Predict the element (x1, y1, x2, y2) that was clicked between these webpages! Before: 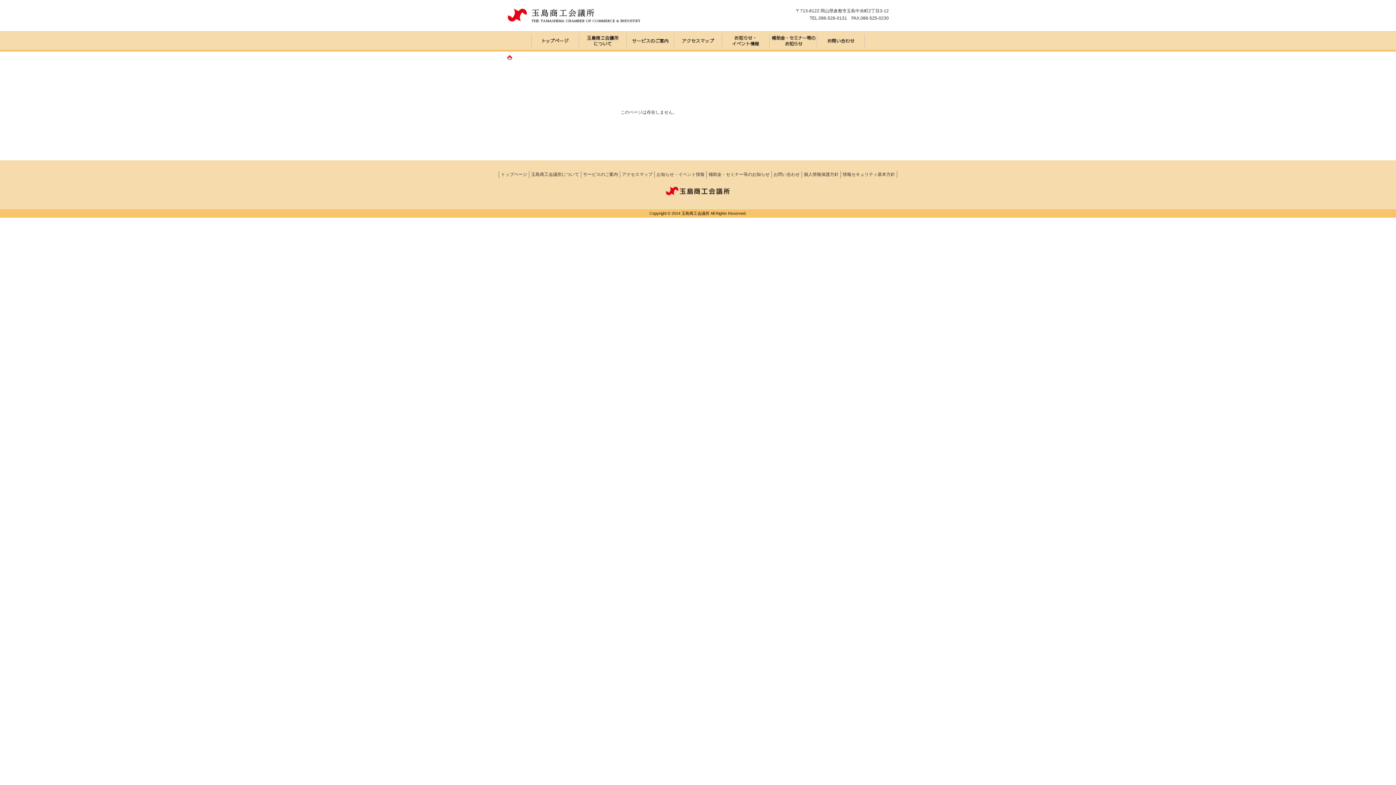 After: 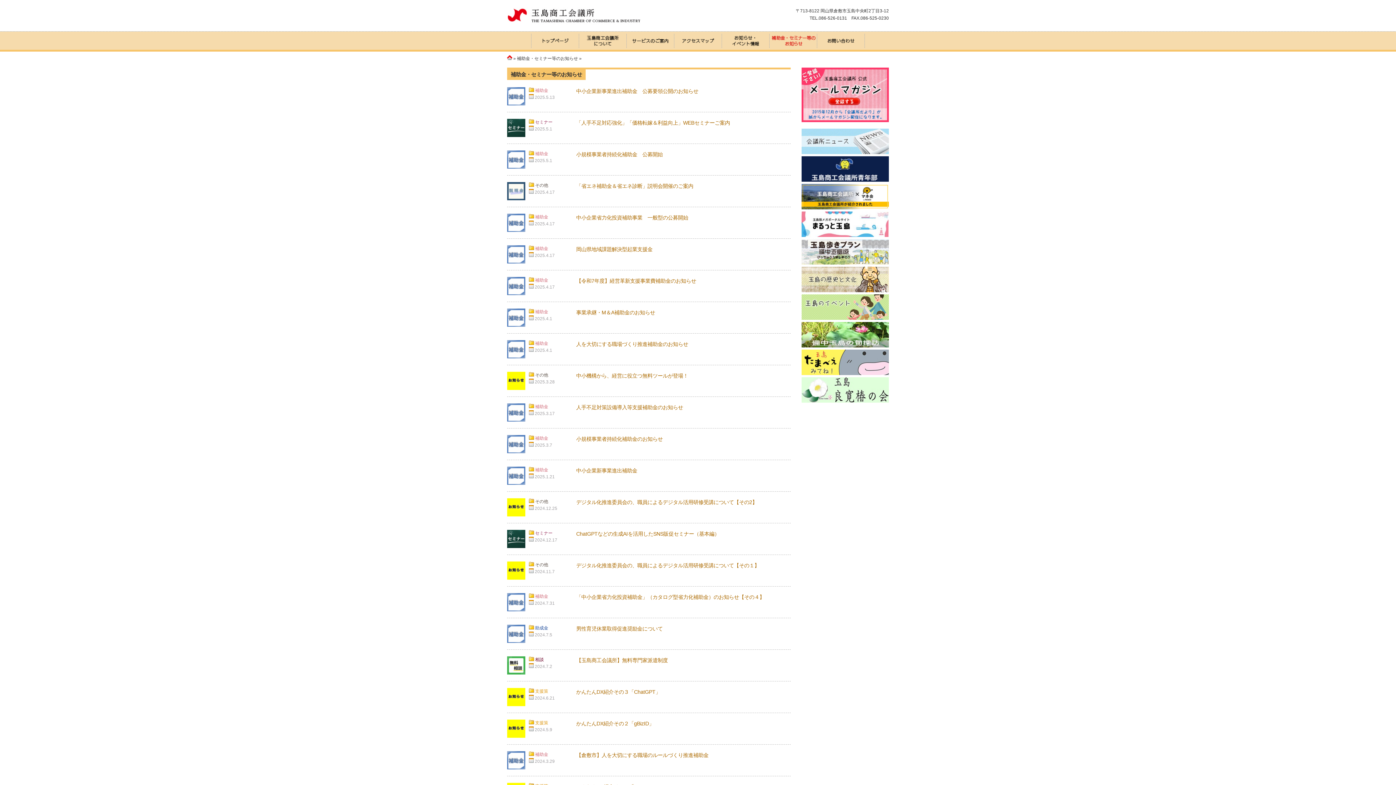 Action: bbox: (769, 45, 817, 50)